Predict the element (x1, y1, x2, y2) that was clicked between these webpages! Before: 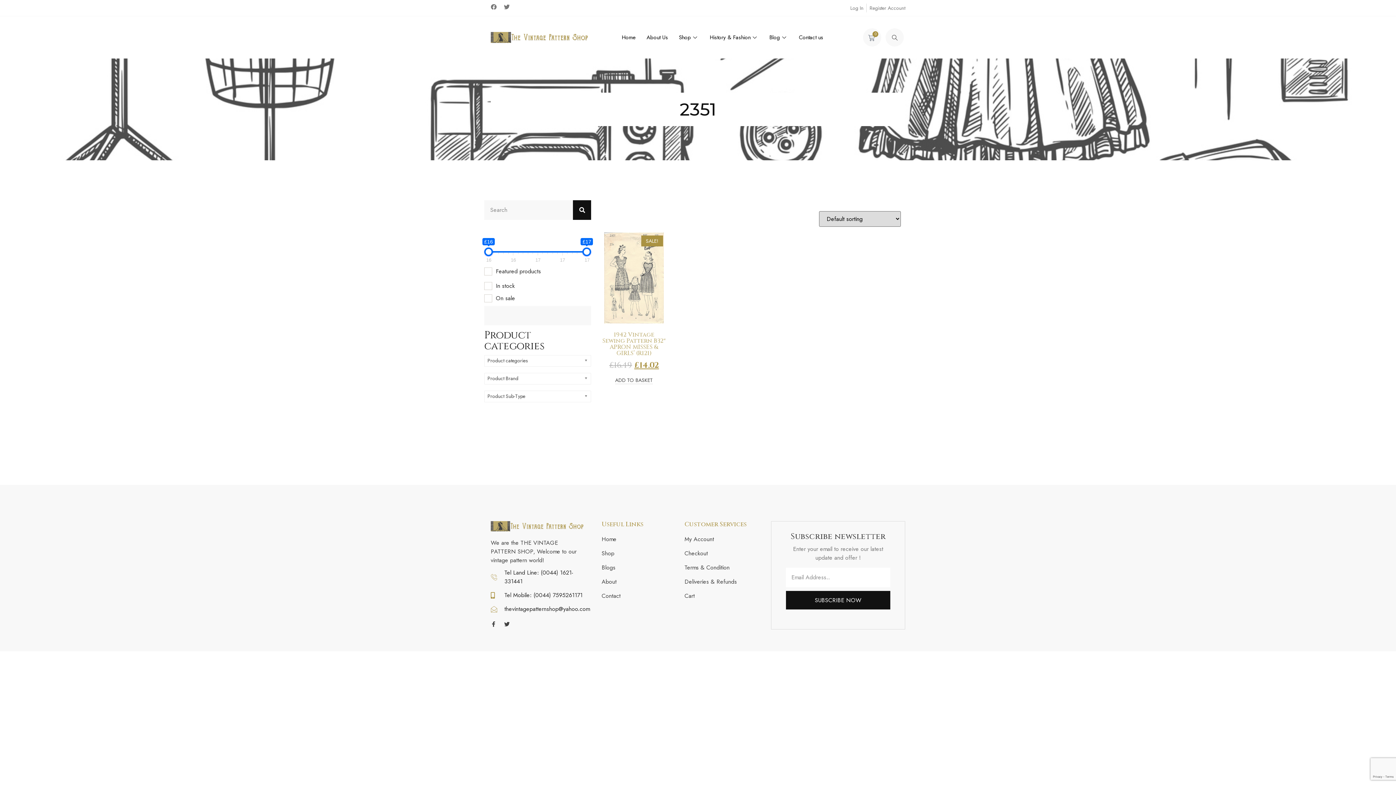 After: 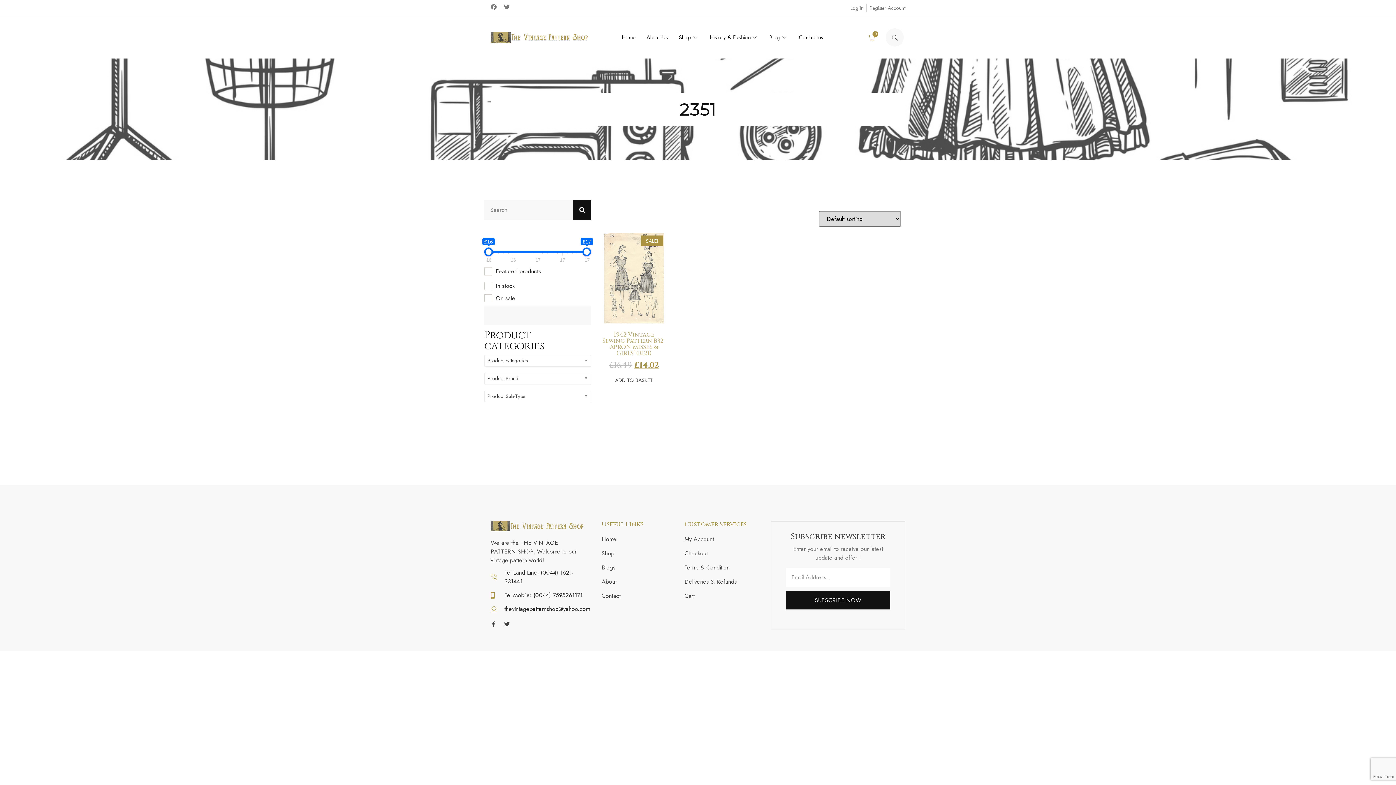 Action: label: 0
Basket bbox: (863, 28, 881, 46)